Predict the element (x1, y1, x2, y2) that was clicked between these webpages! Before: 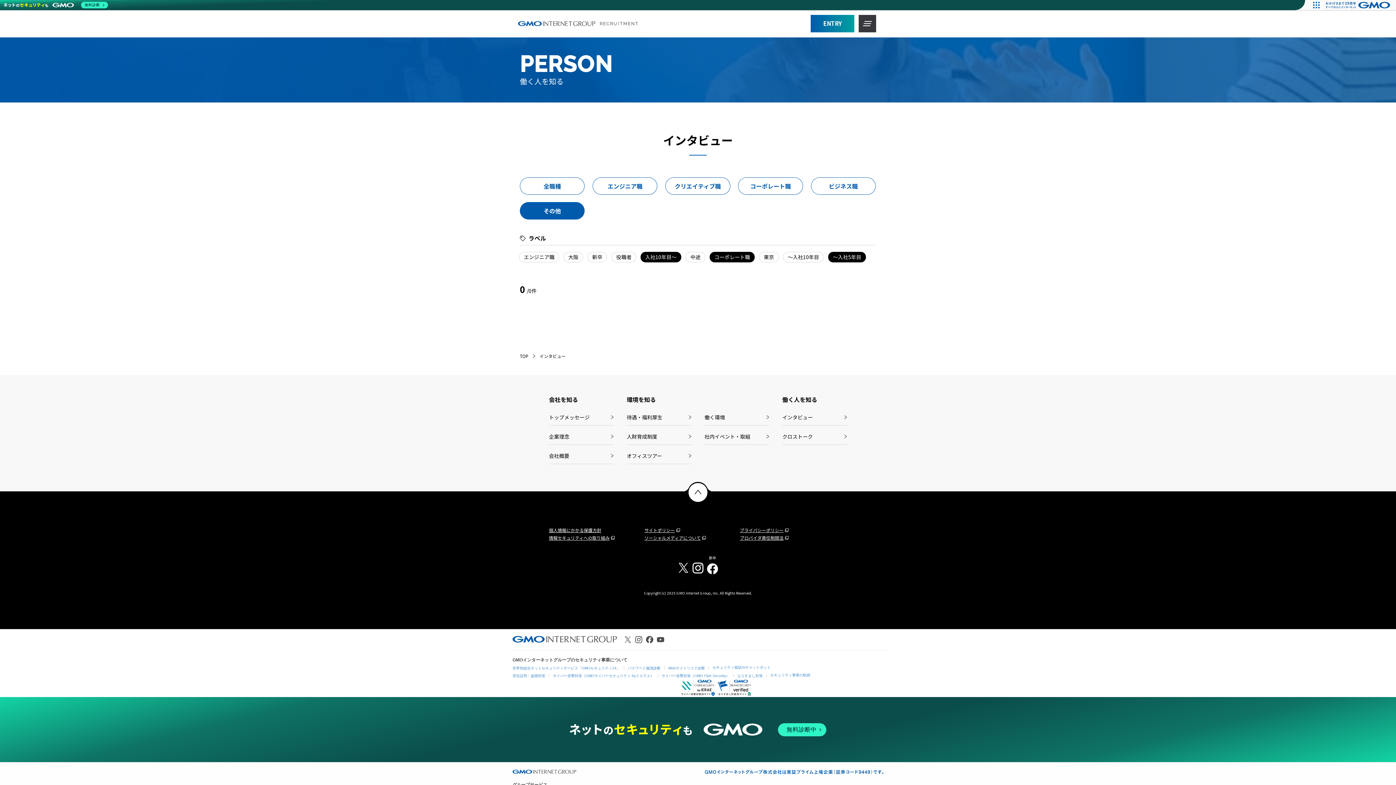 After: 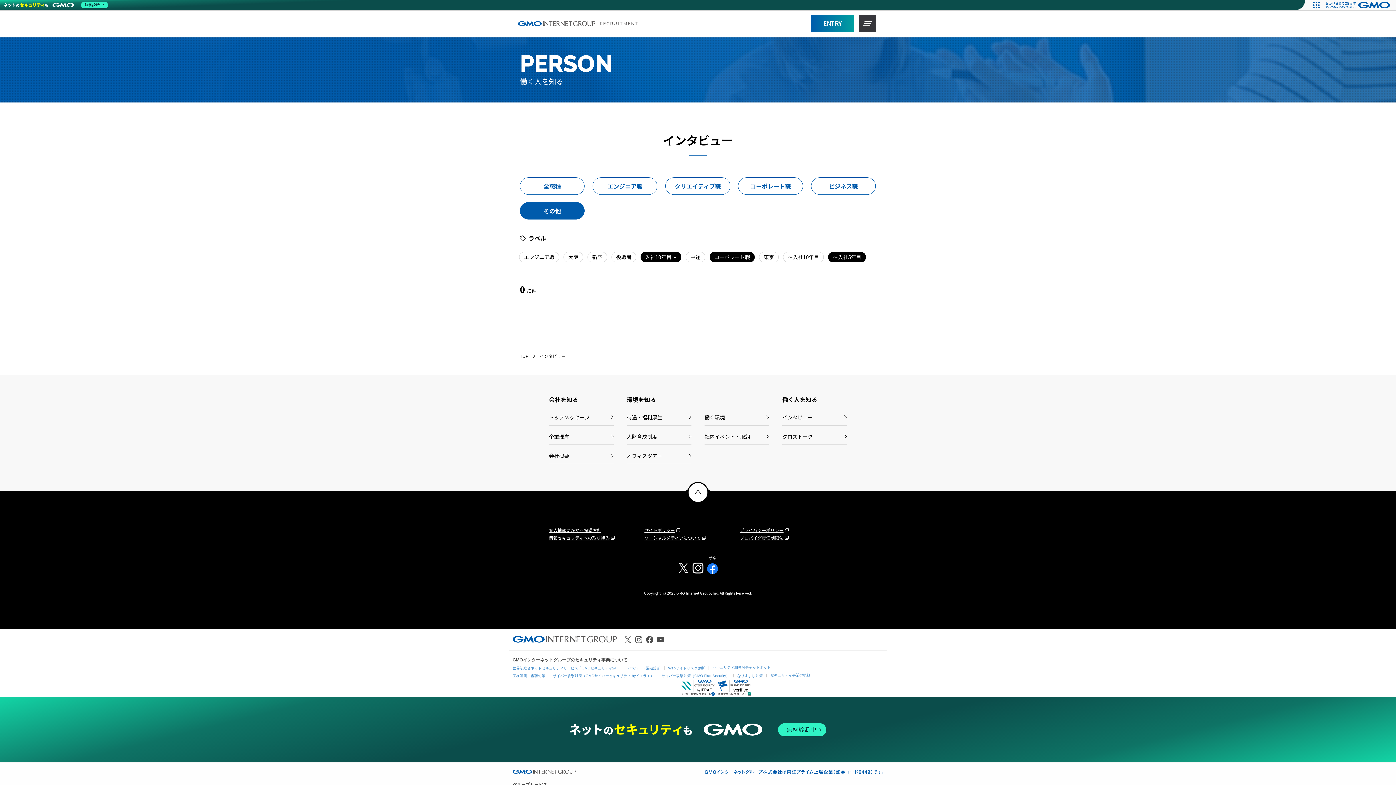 Action: bbox: (705, 553, 720, 574) label: 新卒採用公式Facebookへリンク